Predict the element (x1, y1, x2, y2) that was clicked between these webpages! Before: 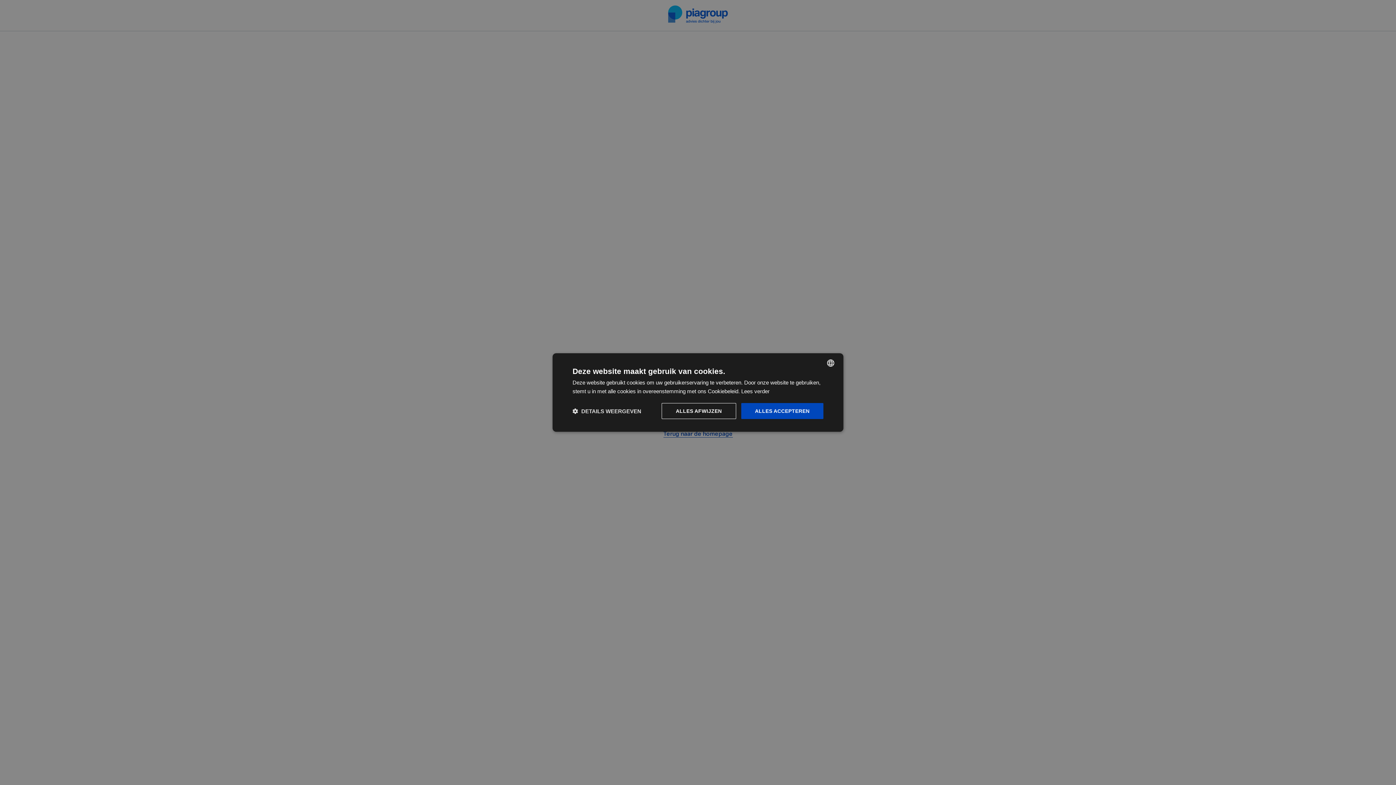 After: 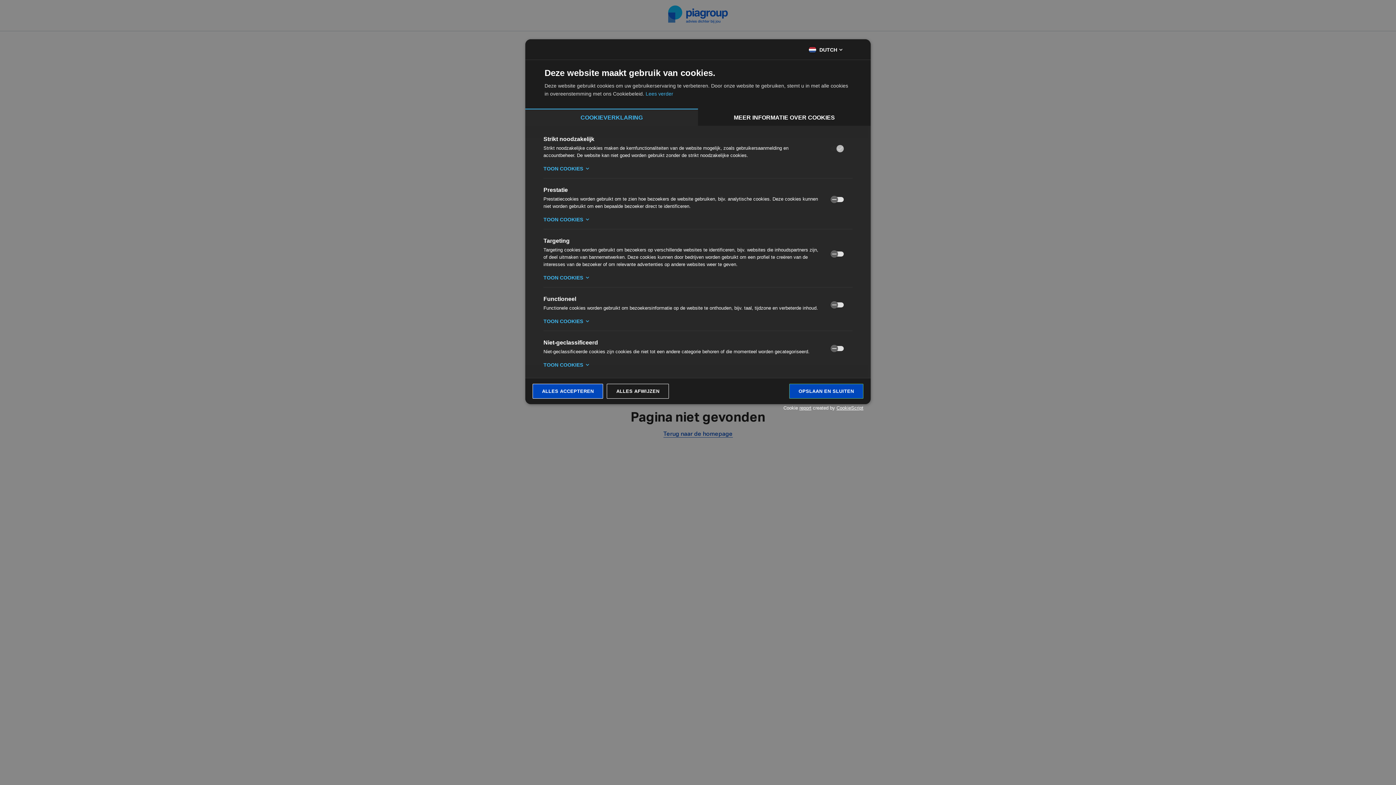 Action: label:  DETAILS WEERGEVEN bbox: (572, 407, 641, 414)